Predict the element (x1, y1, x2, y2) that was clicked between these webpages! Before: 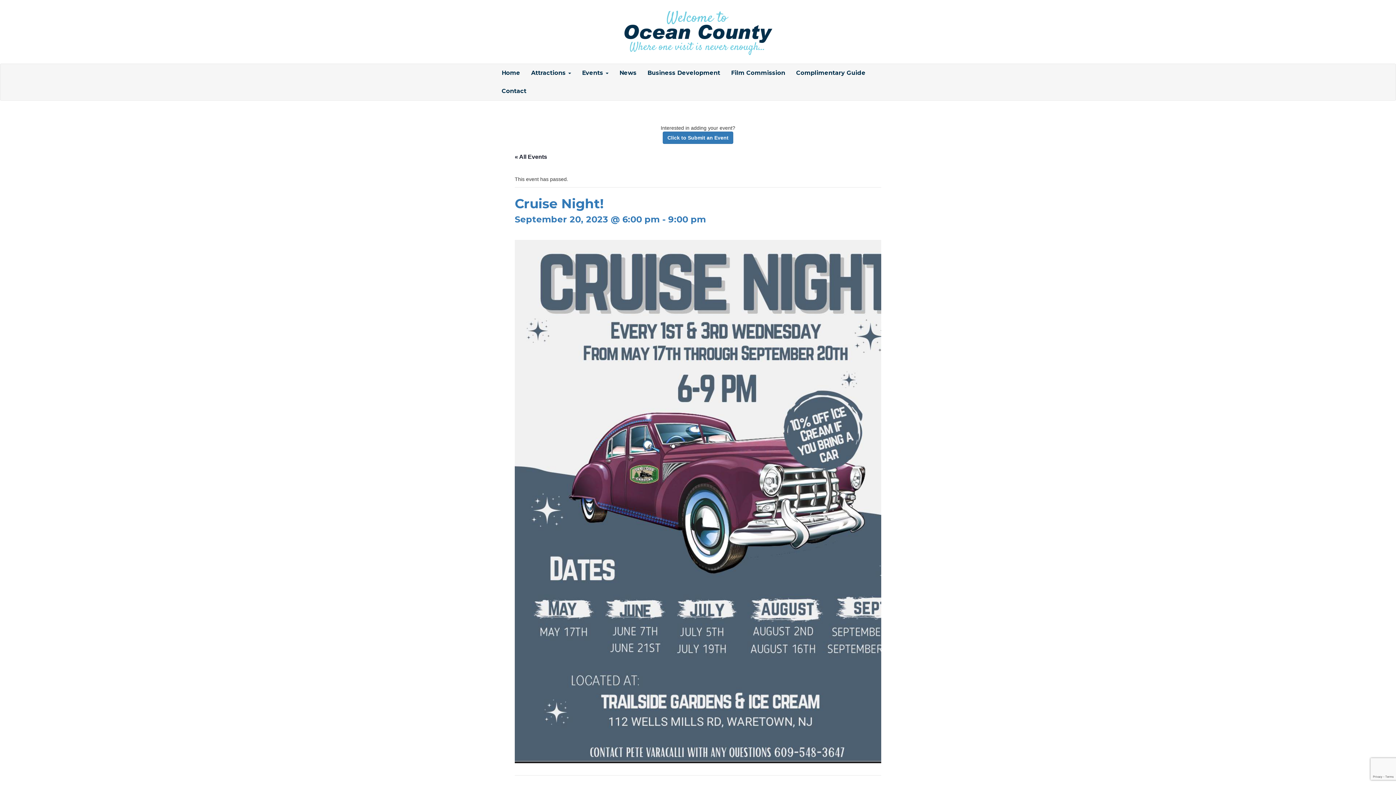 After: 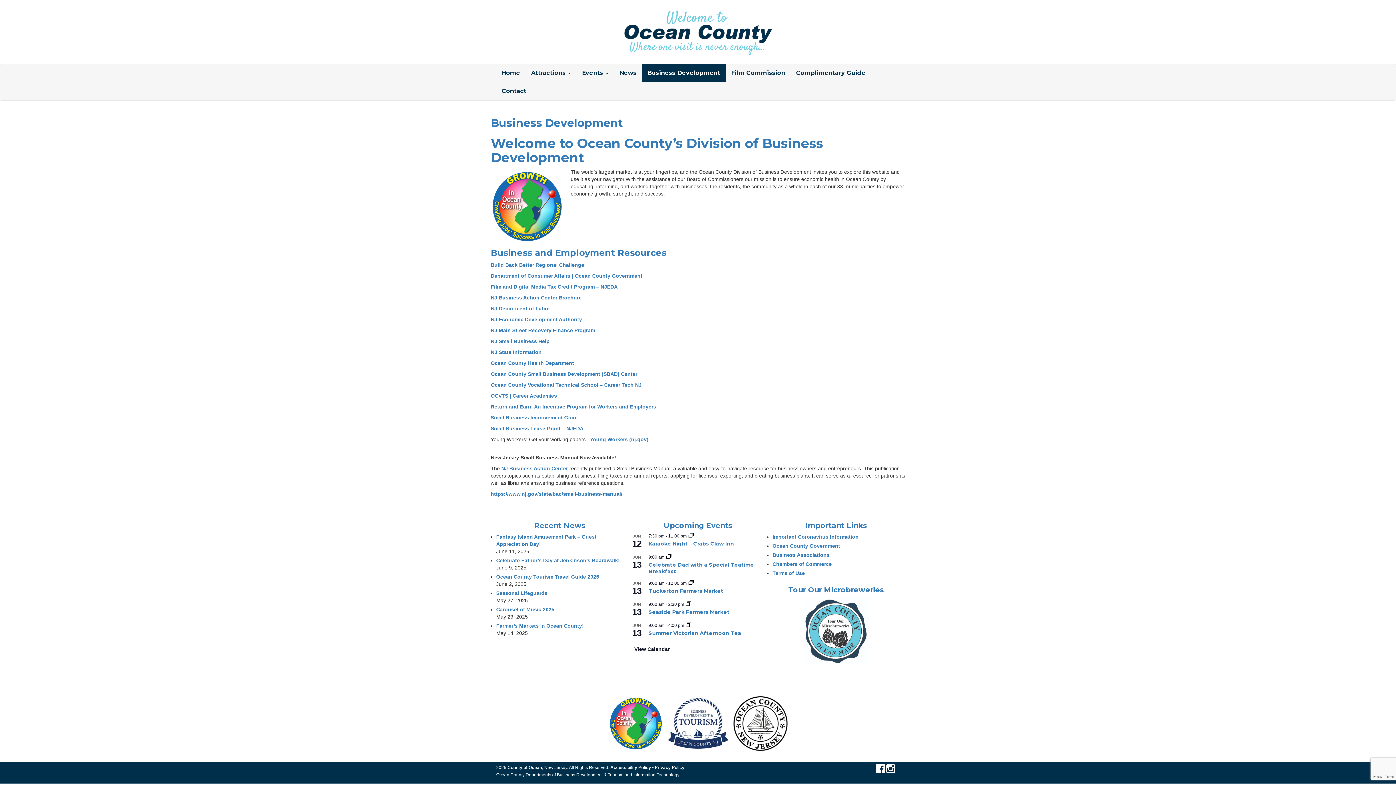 Action: label: Business Development bbox: (642, 63, 725, 82)